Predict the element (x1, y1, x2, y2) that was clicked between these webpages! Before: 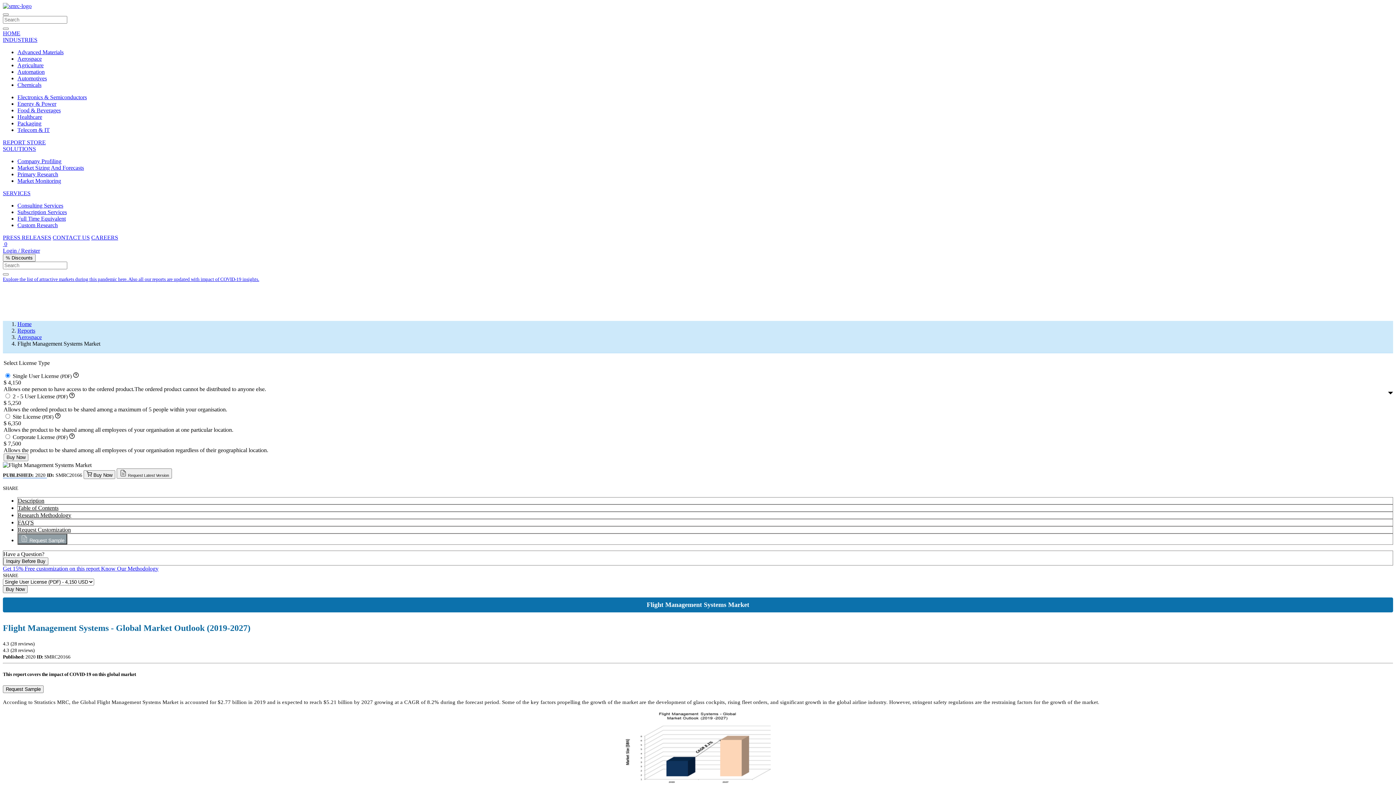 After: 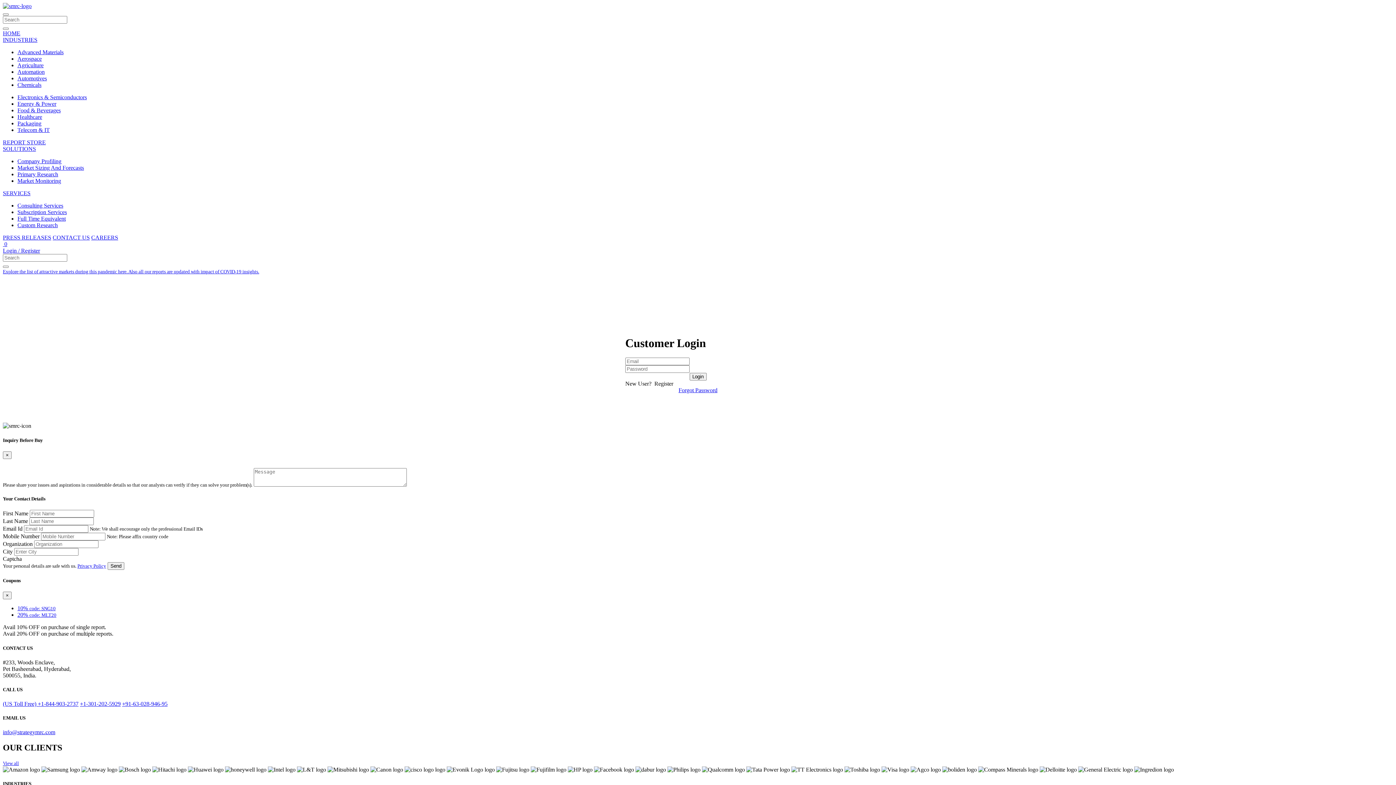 Action: bbox: (2, 247, 40, 253) label: Login / Register